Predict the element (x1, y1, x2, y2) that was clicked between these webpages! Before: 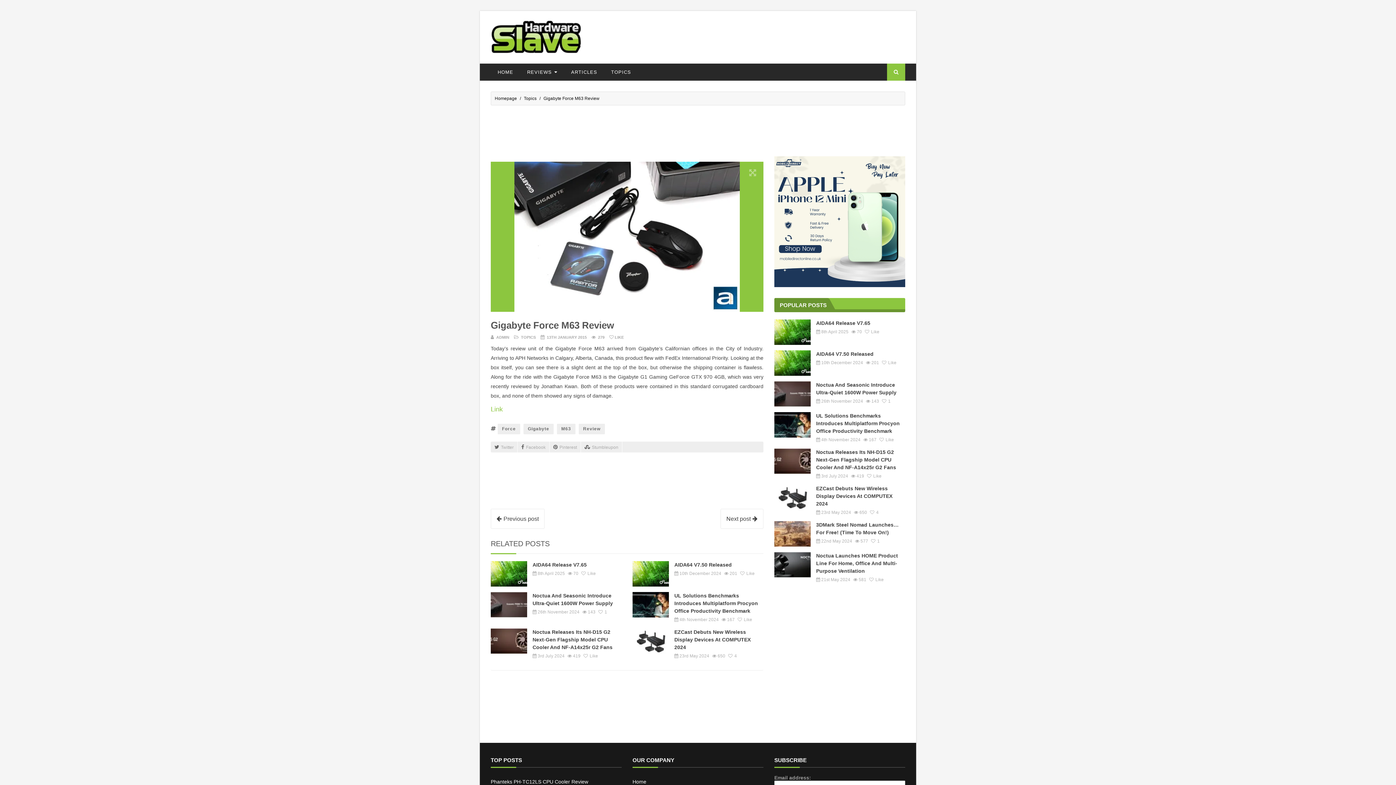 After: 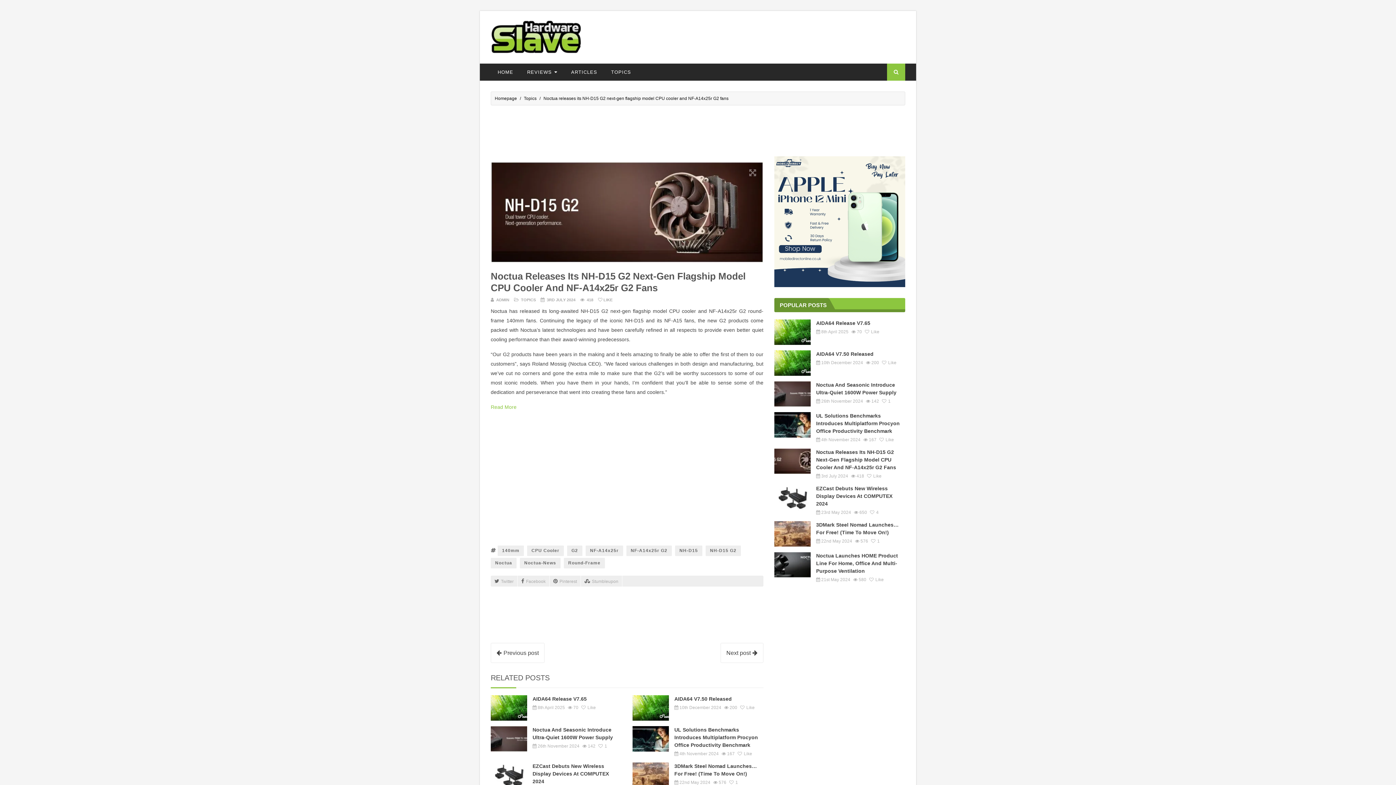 Action: bbox: (816, 449, 896, 470) label: Noctua Releases Its NH-D15 G2 Next-Gen Flagship Model CPU Cooler And NF-A14x25r G2 Fans